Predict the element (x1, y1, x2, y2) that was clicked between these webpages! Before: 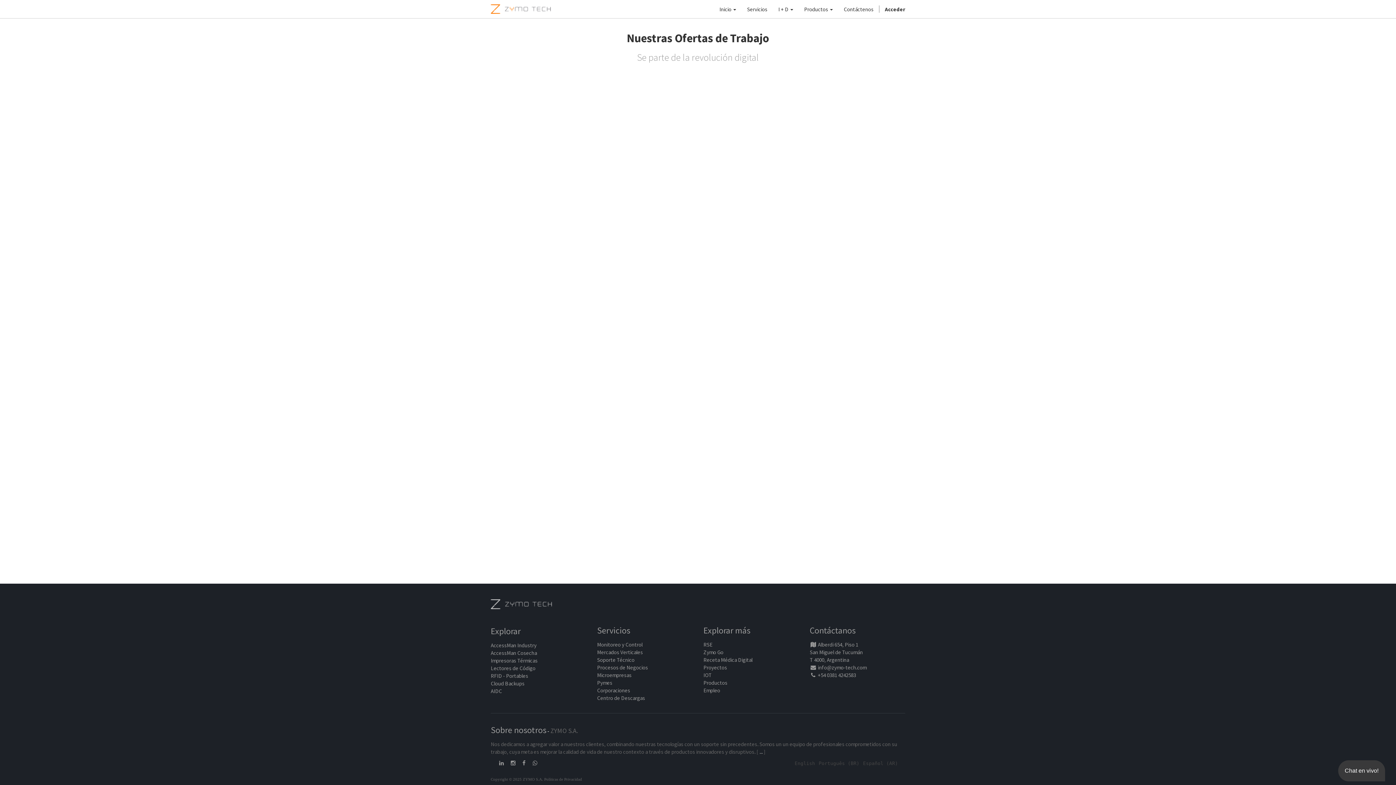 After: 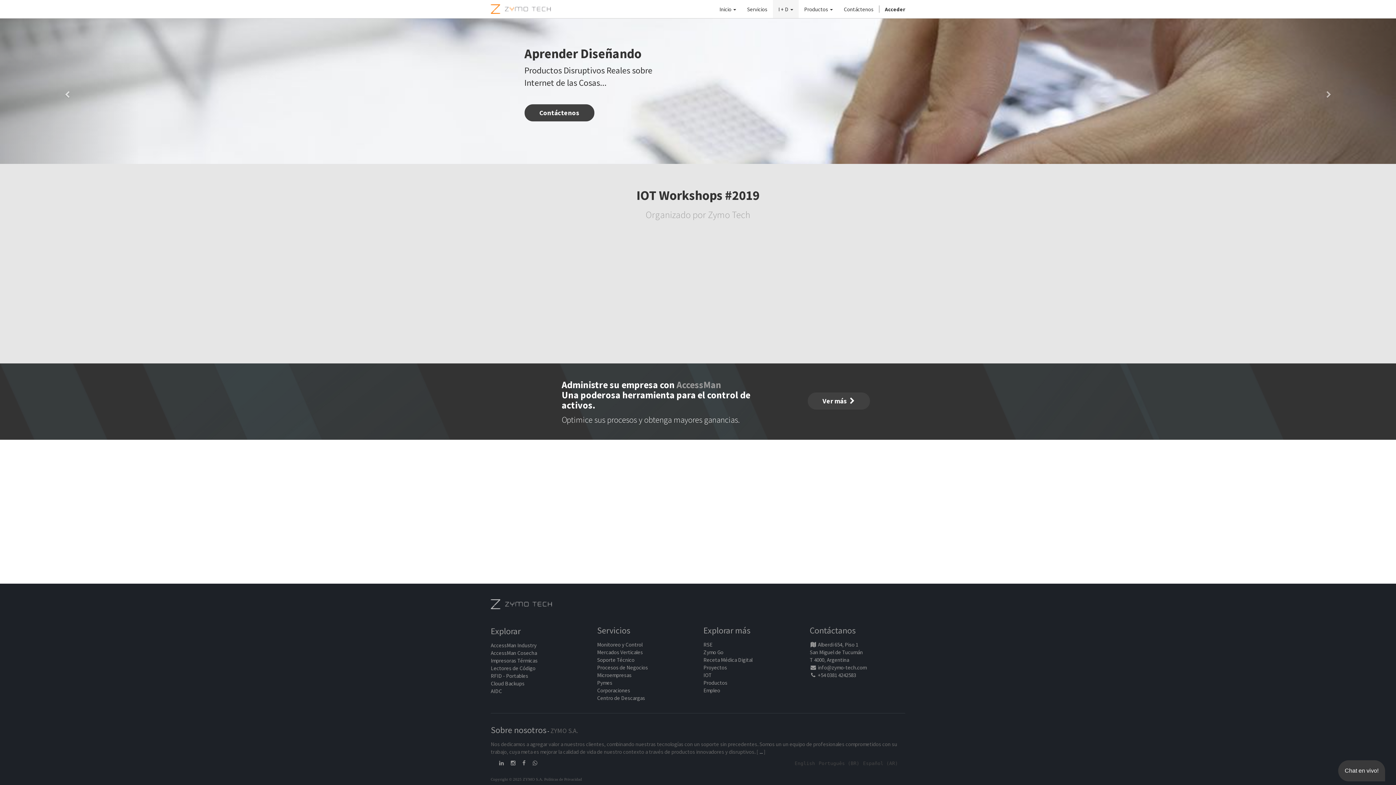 Action: bbox: (703, 671, 712, 678) label: IOT